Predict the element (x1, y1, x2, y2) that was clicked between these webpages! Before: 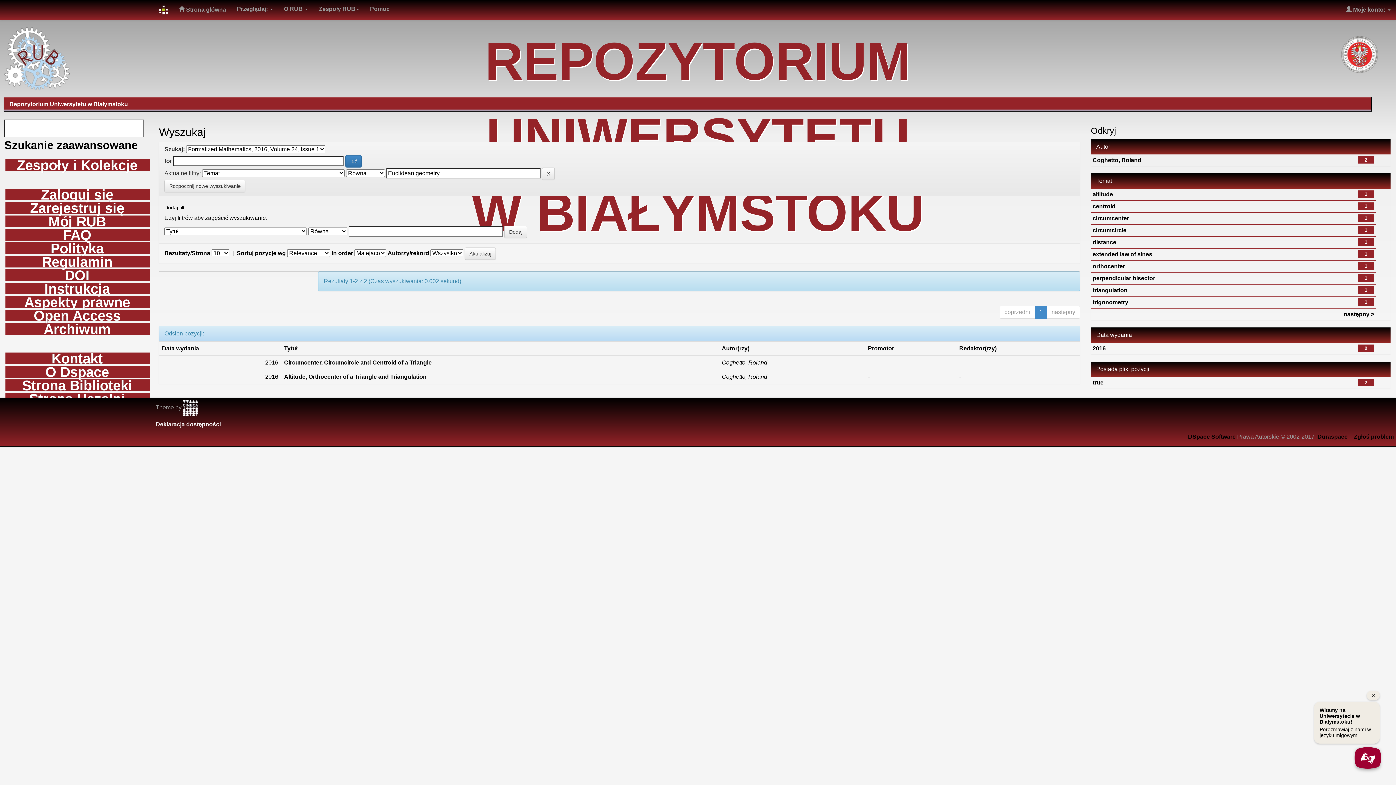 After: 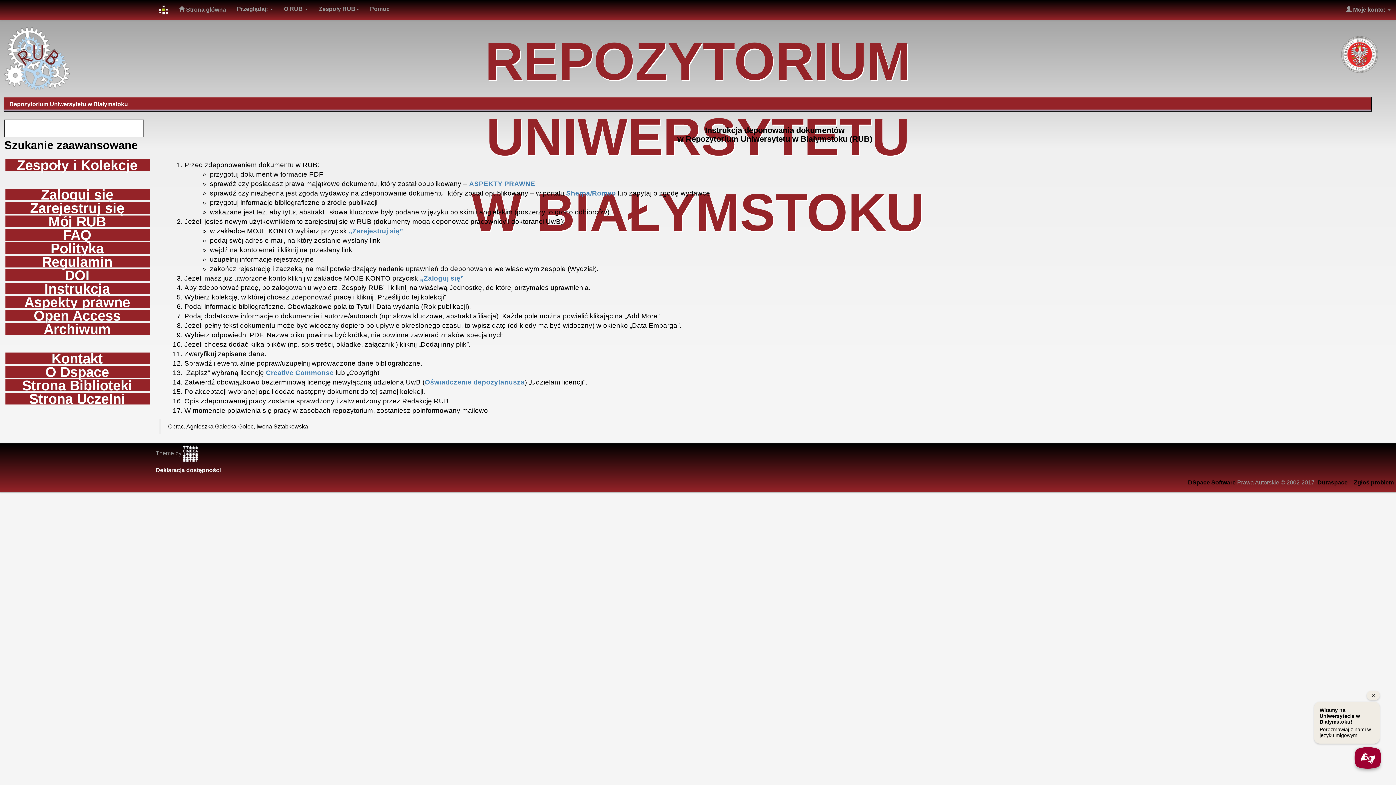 Action: bbox: (5, 282, 149, 294) label: Instrukcja